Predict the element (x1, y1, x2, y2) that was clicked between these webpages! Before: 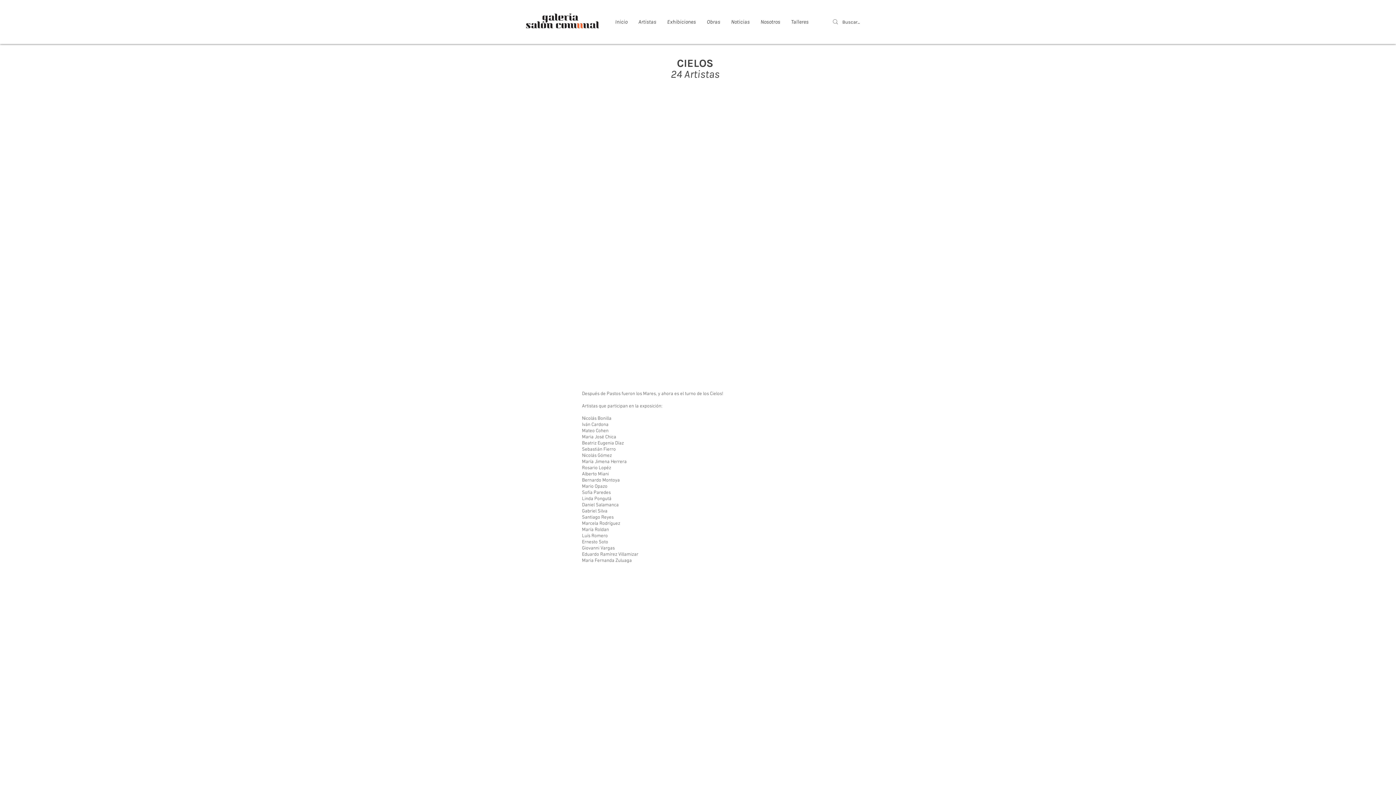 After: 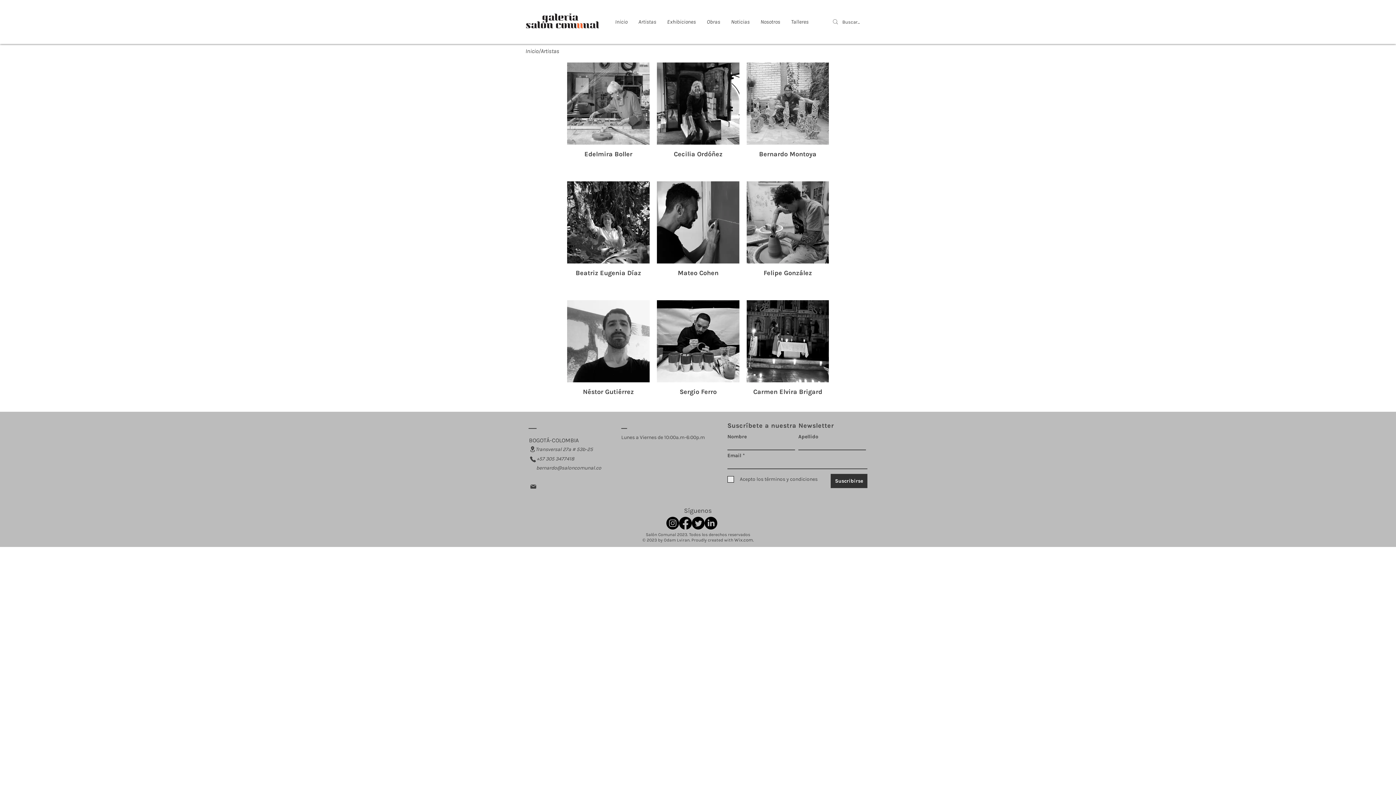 Action: bbox: (633, 14, 661, 28) label: Artistas